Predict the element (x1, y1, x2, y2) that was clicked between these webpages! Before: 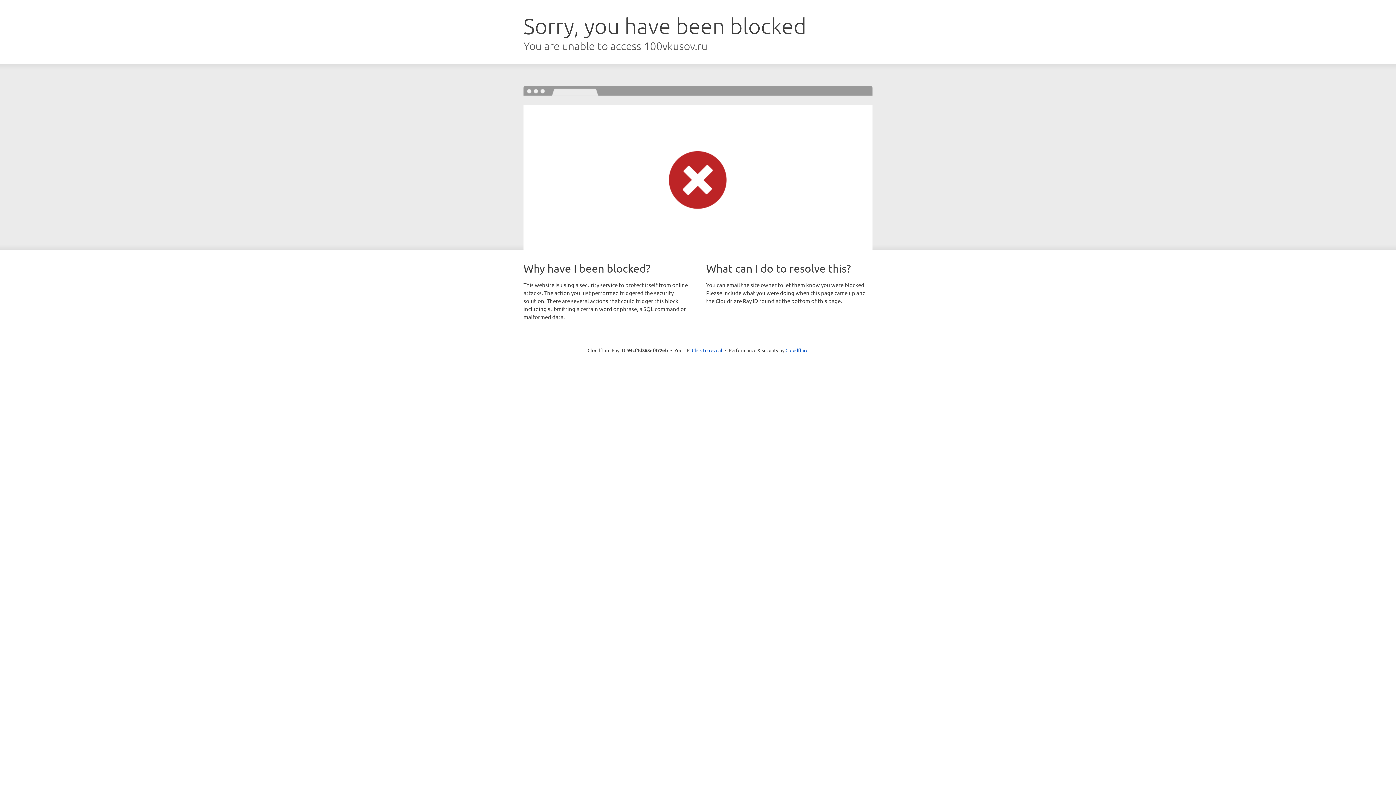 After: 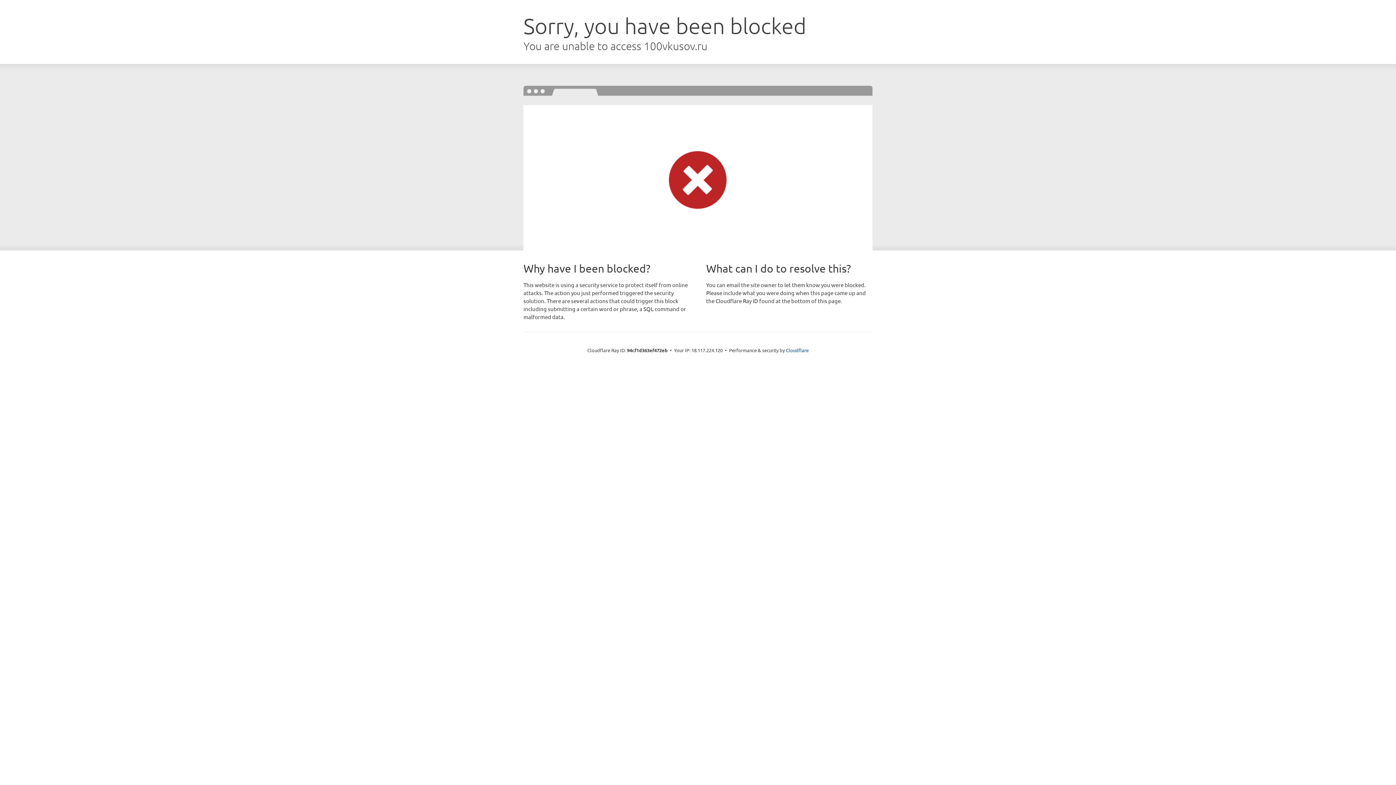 Action: bbox: (692, 346, 722, 353) label: Click to reveal